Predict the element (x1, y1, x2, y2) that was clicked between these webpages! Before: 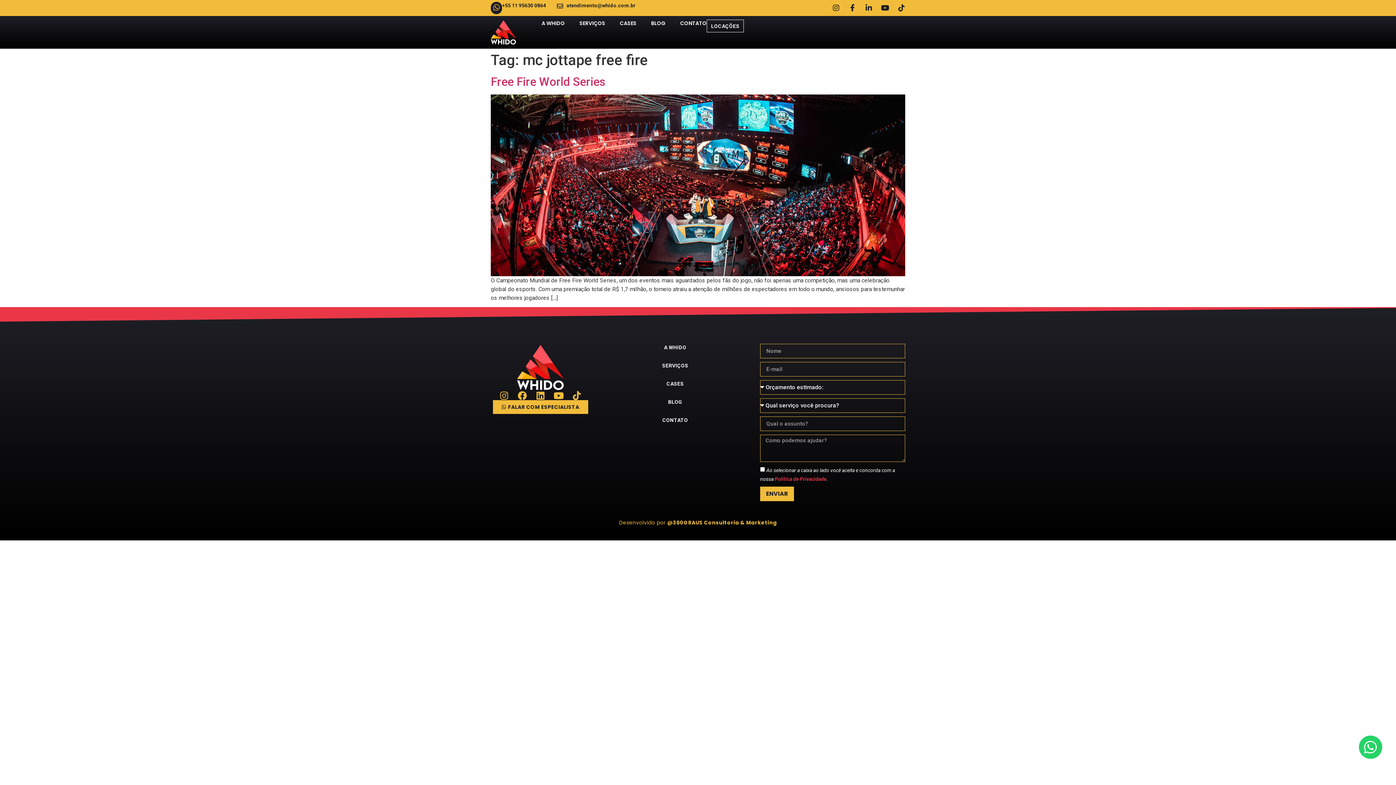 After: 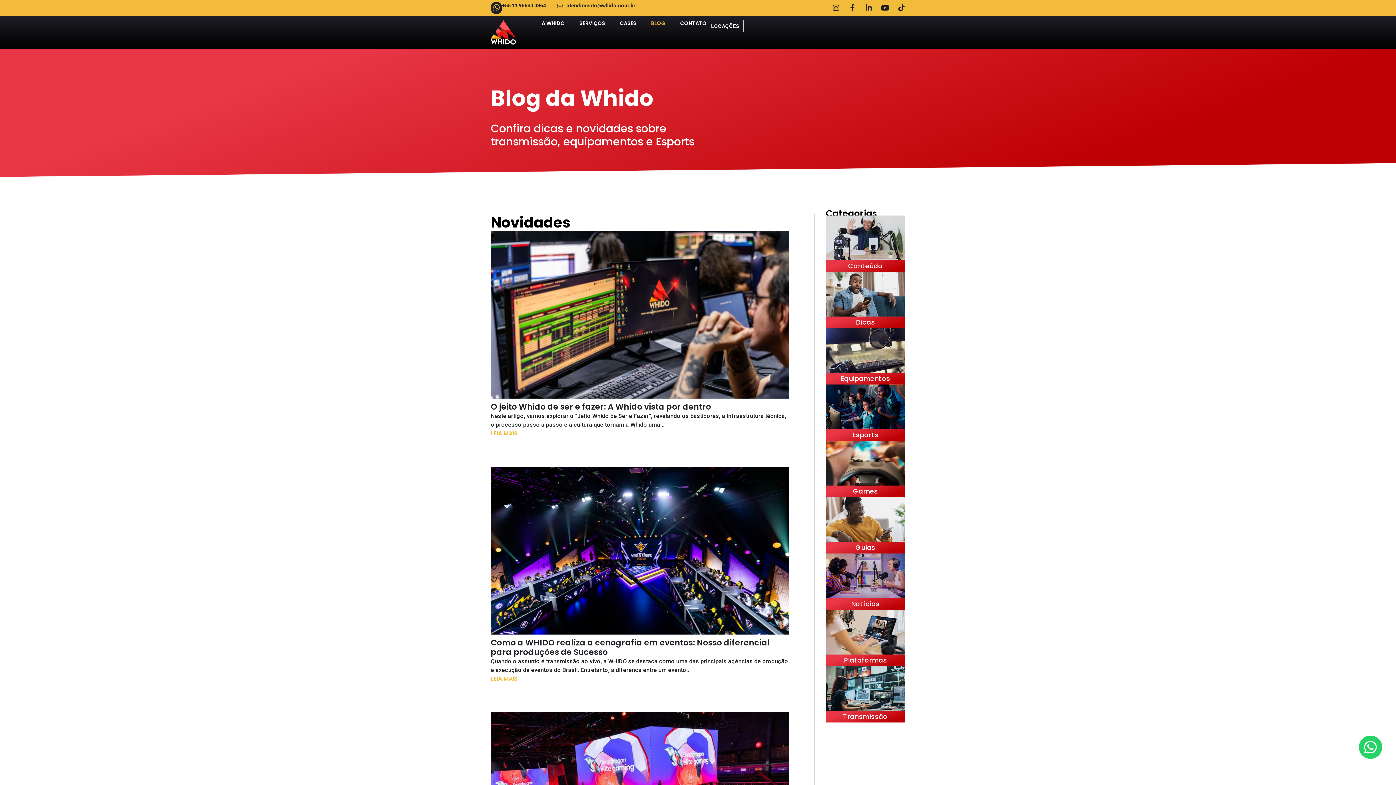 Action: label: BLOG bbox: (644, 398, 706, 405)